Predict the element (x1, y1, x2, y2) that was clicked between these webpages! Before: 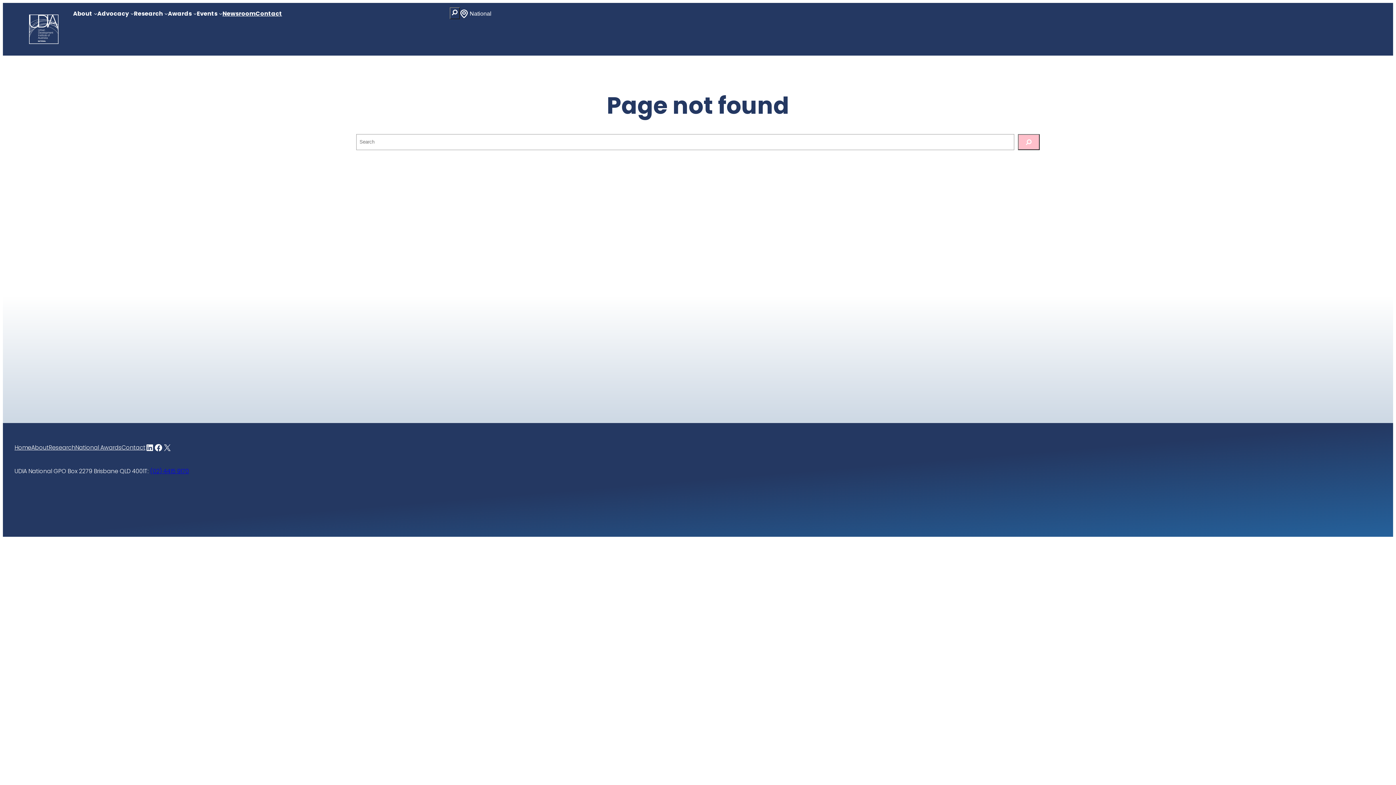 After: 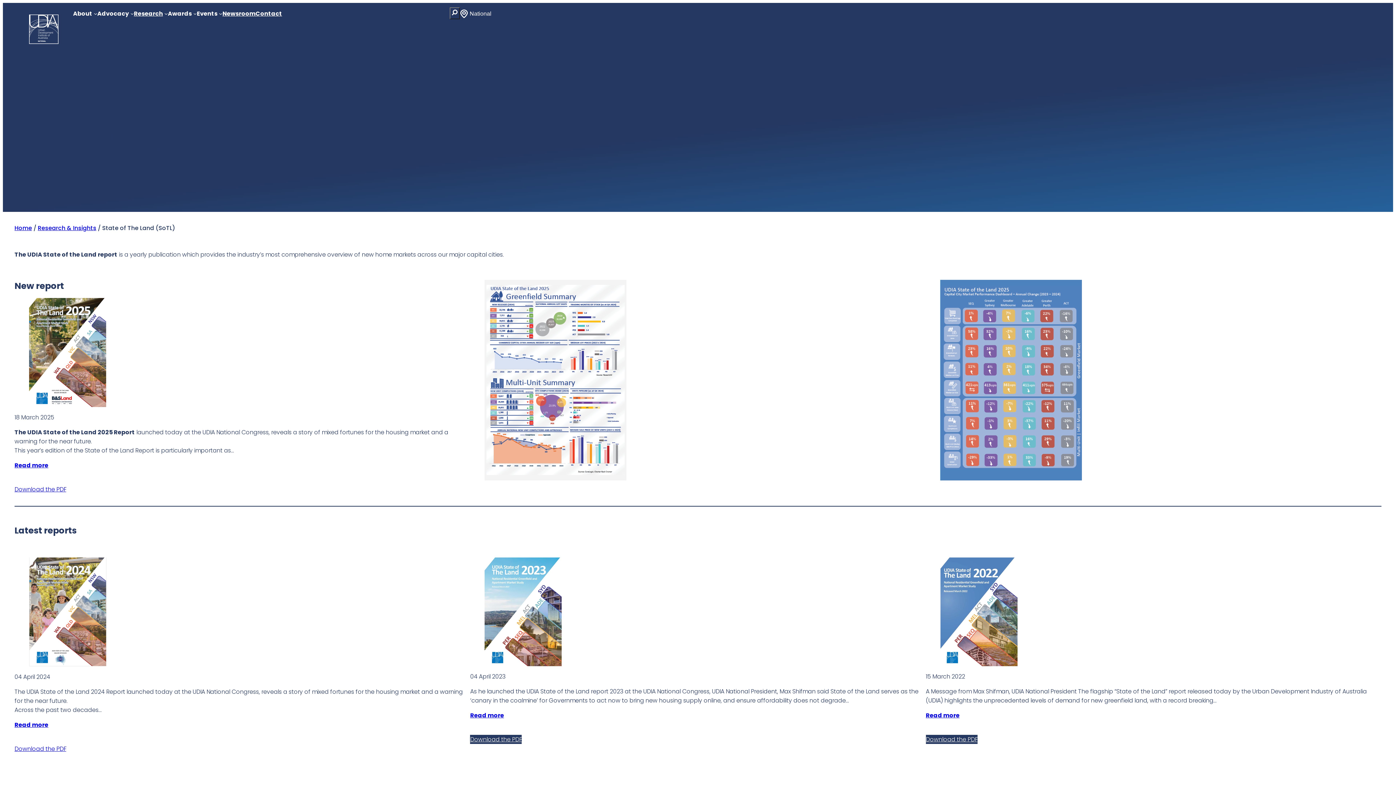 Action: bbox: (48, 443, 75, 452) label: Research